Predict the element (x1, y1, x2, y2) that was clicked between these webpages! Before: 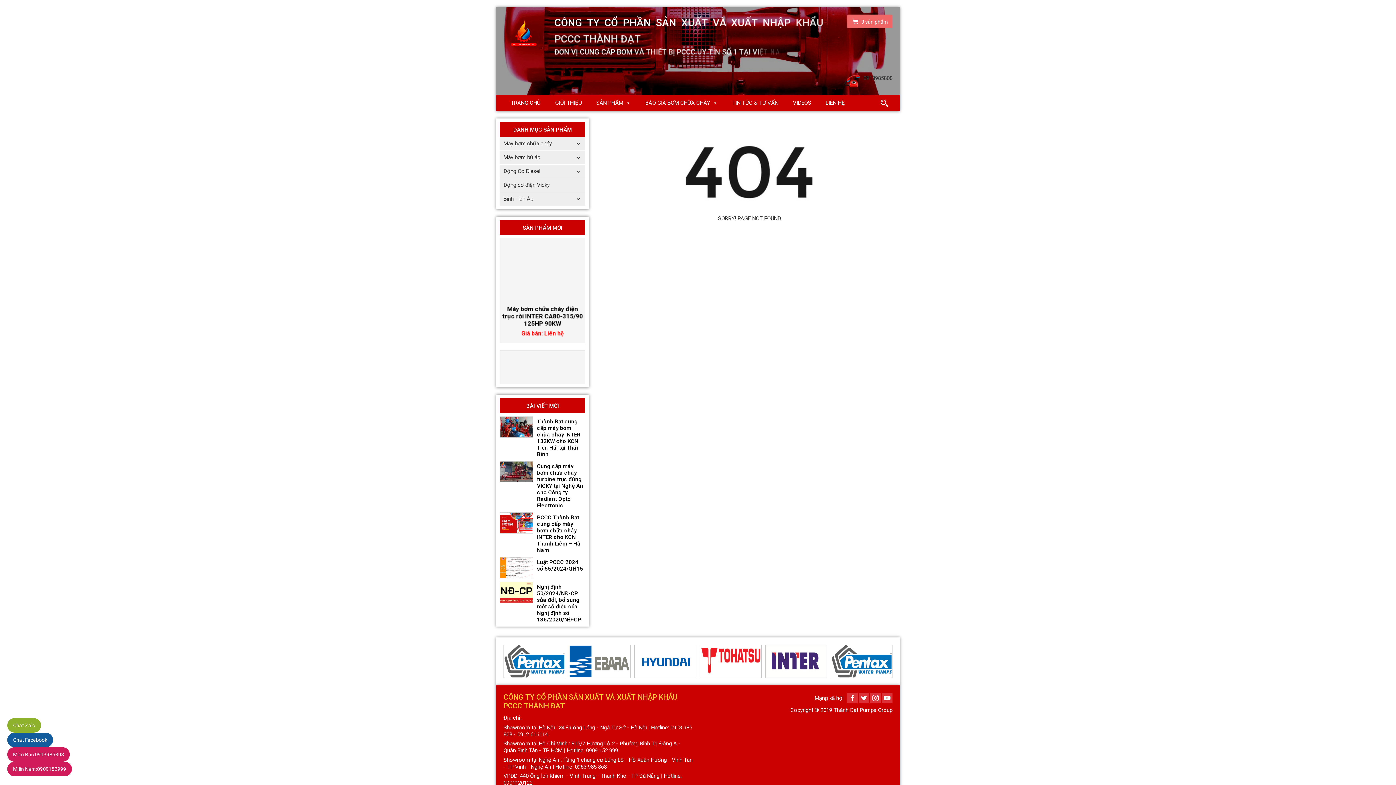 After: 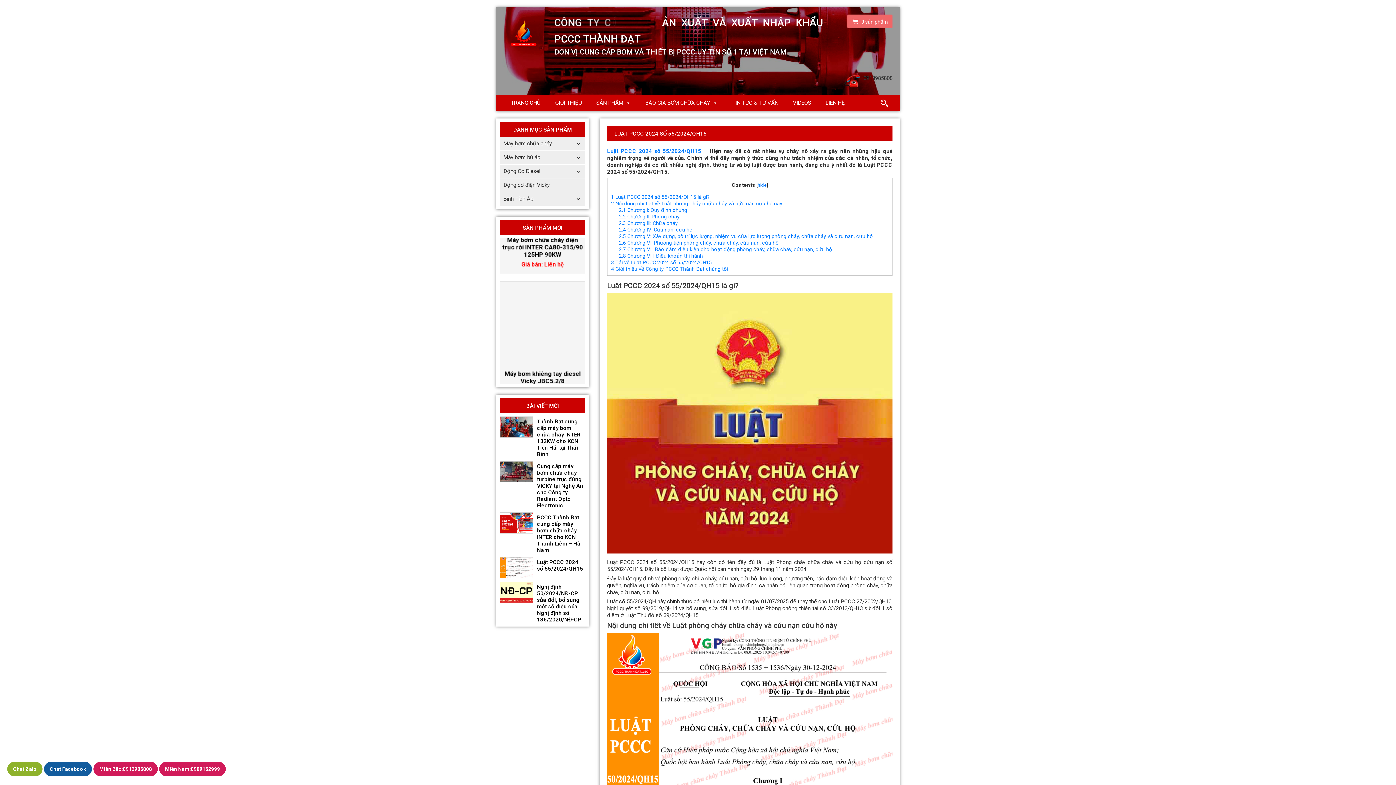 Action: bbox: (500, 557, 533, 578)